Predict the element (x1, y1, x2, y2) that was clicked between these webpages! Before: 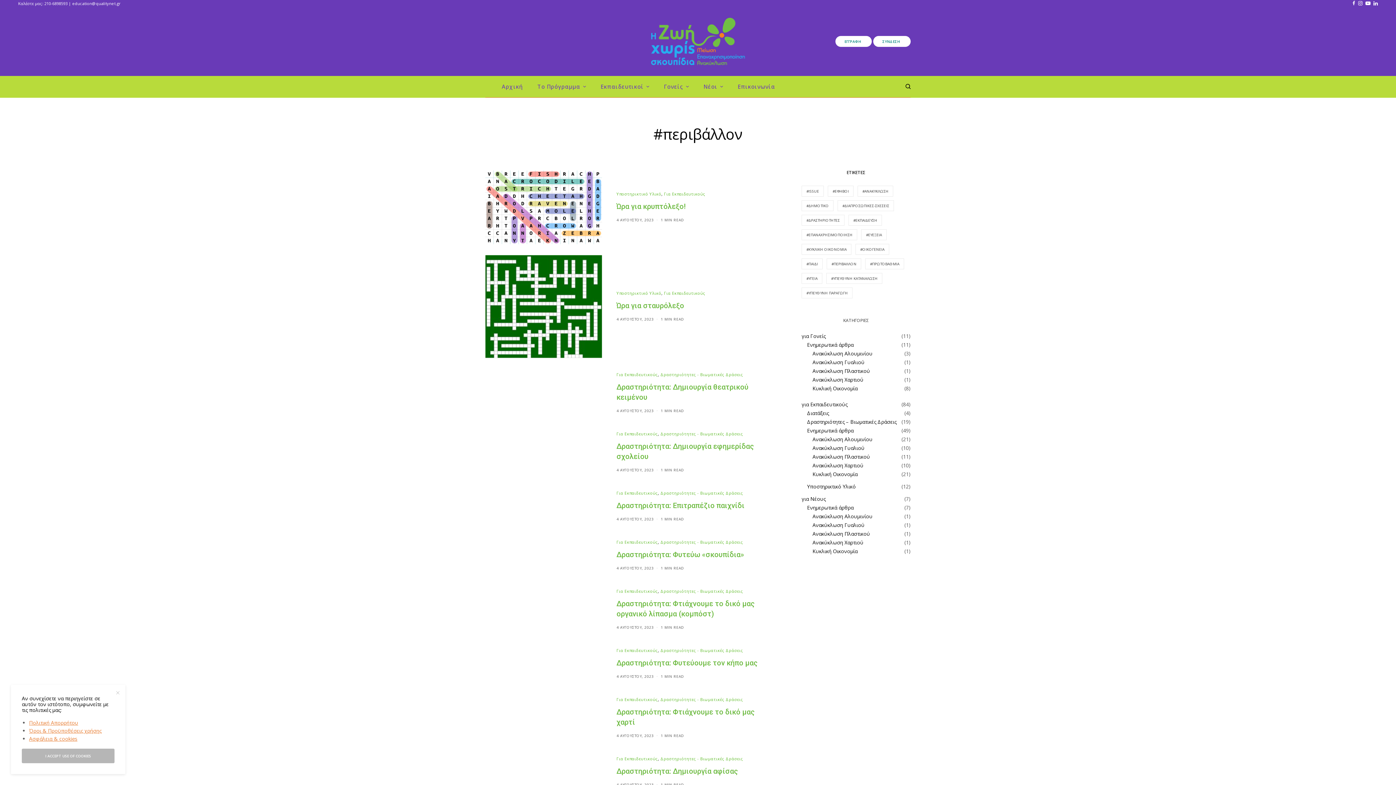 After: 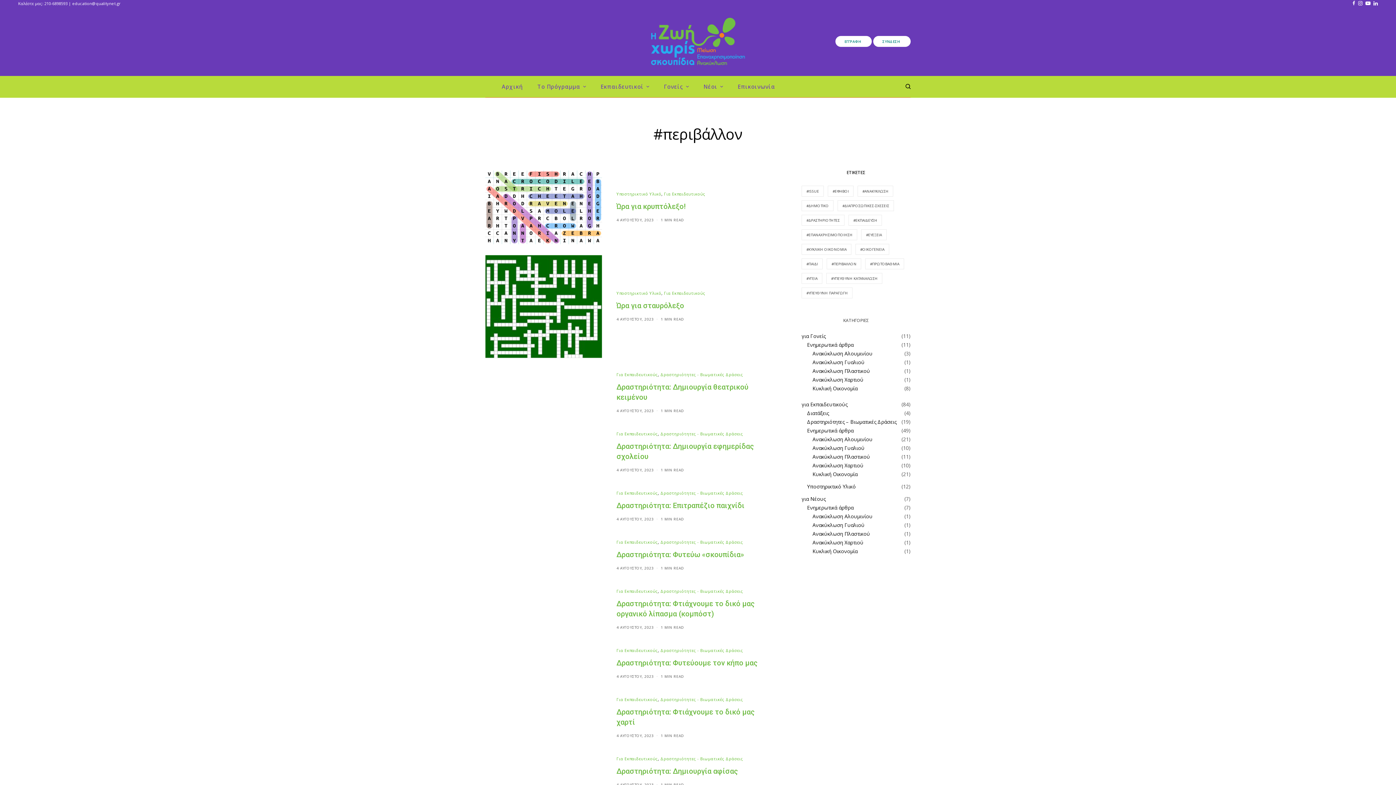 Action: bbox: (115, 690, 119, 695)